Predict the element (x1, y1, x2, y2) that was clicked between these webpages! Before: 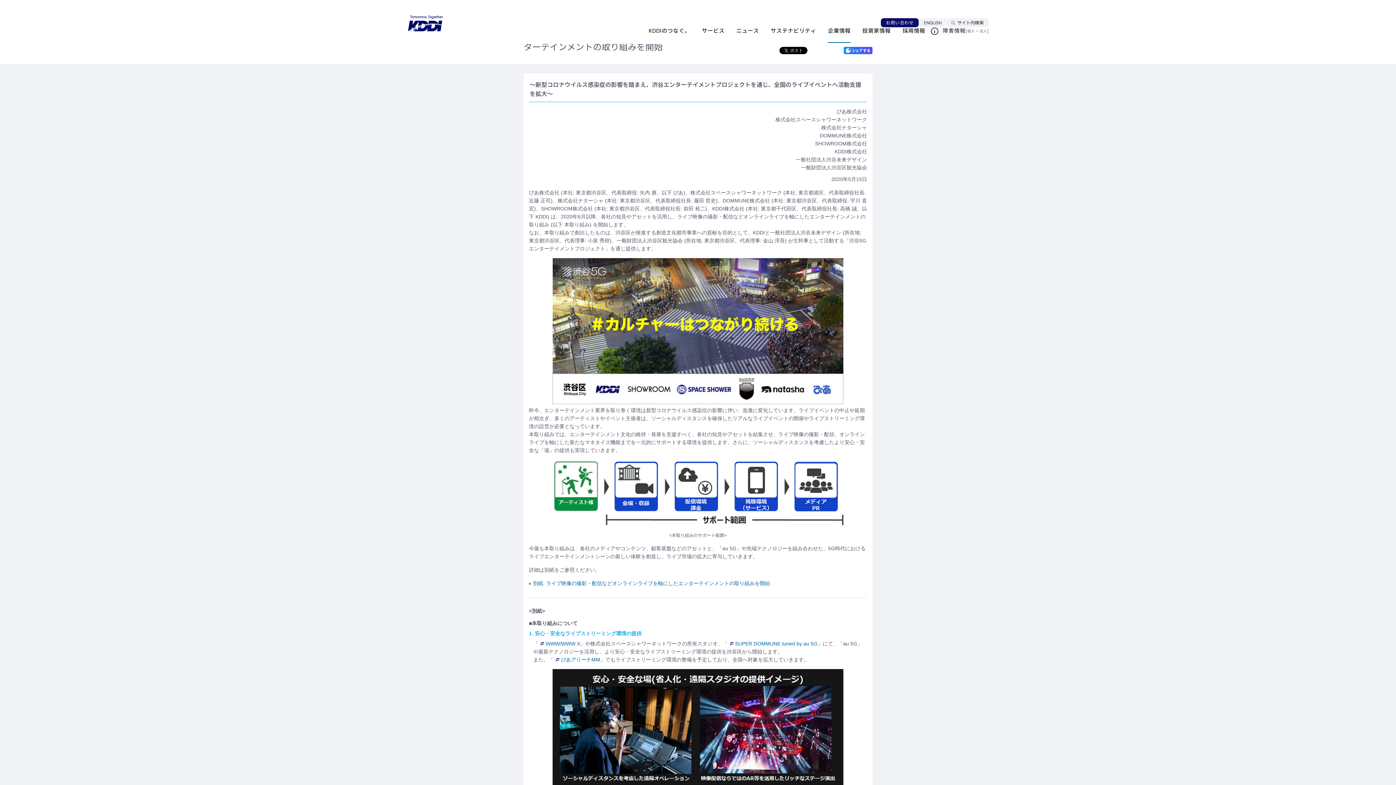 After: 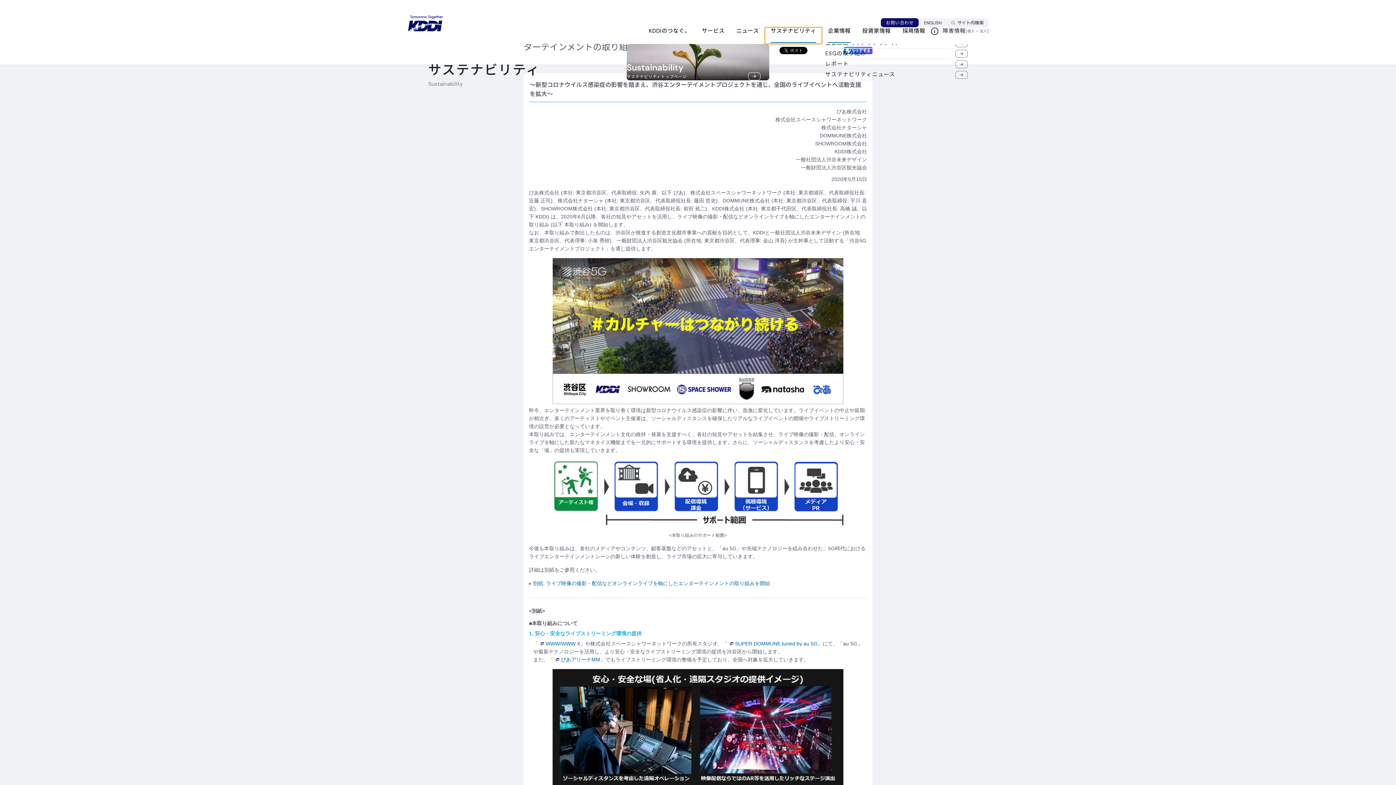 Action: label: サステナビリティ bbox: (765, 27, 822, 44)